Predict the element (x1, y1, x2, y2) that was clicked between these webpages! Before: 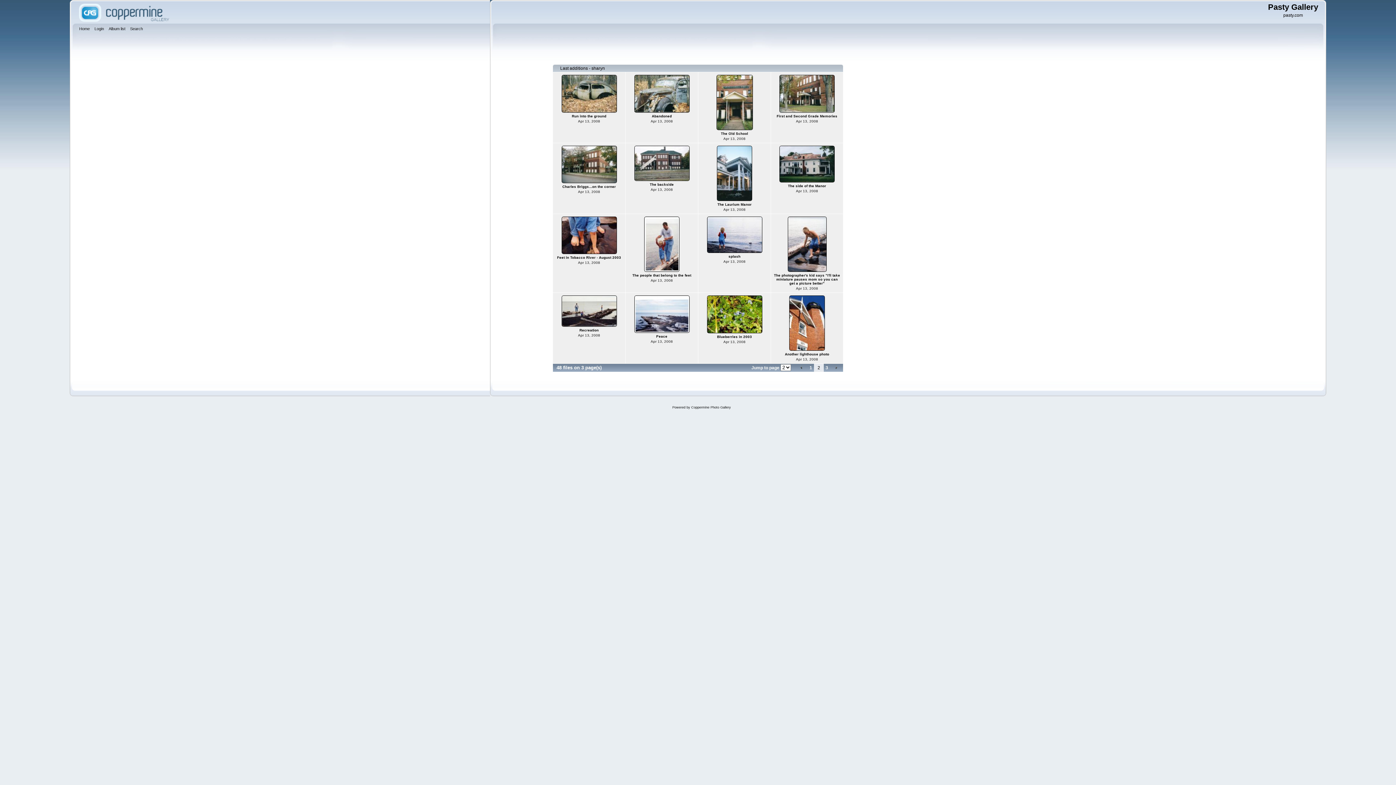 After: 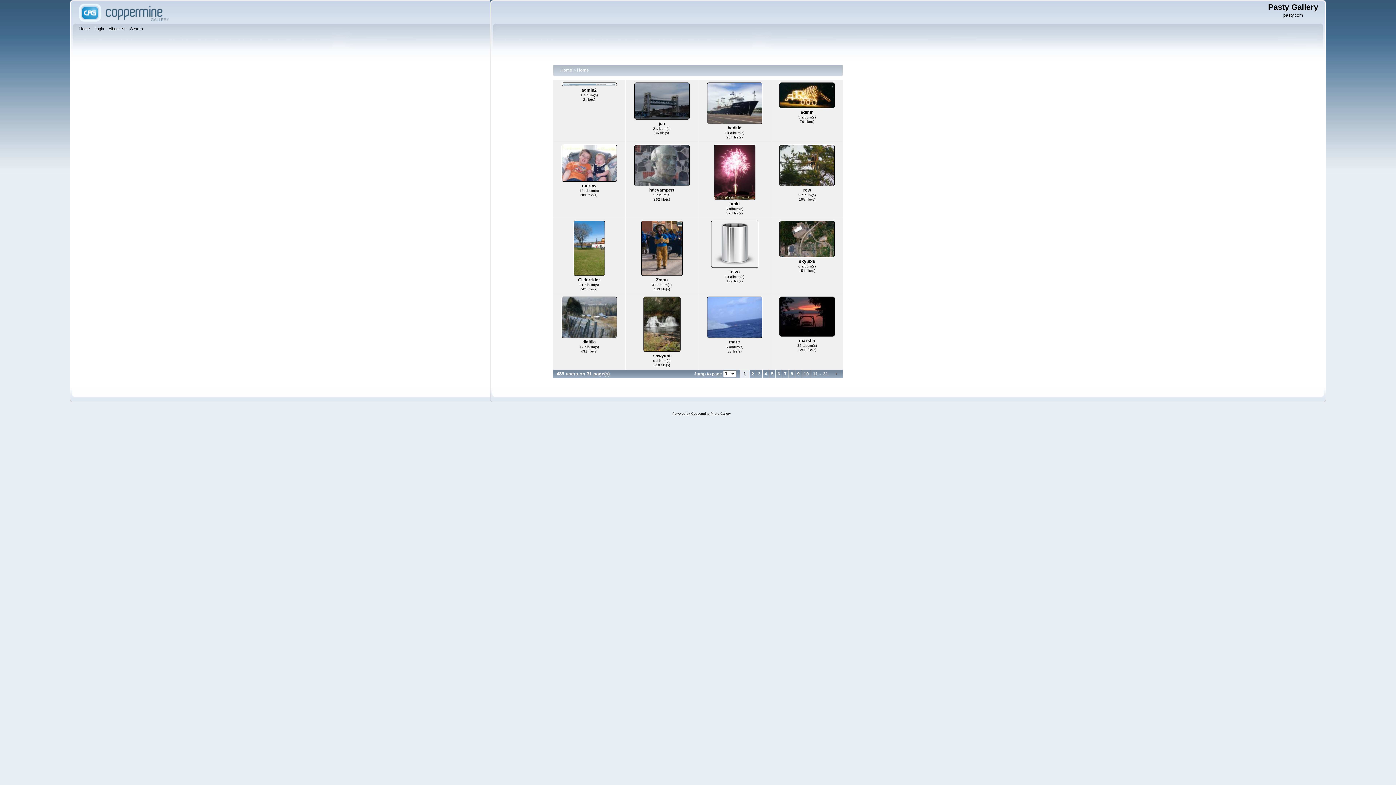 Action: bbox: (77, 19, 171, 24)